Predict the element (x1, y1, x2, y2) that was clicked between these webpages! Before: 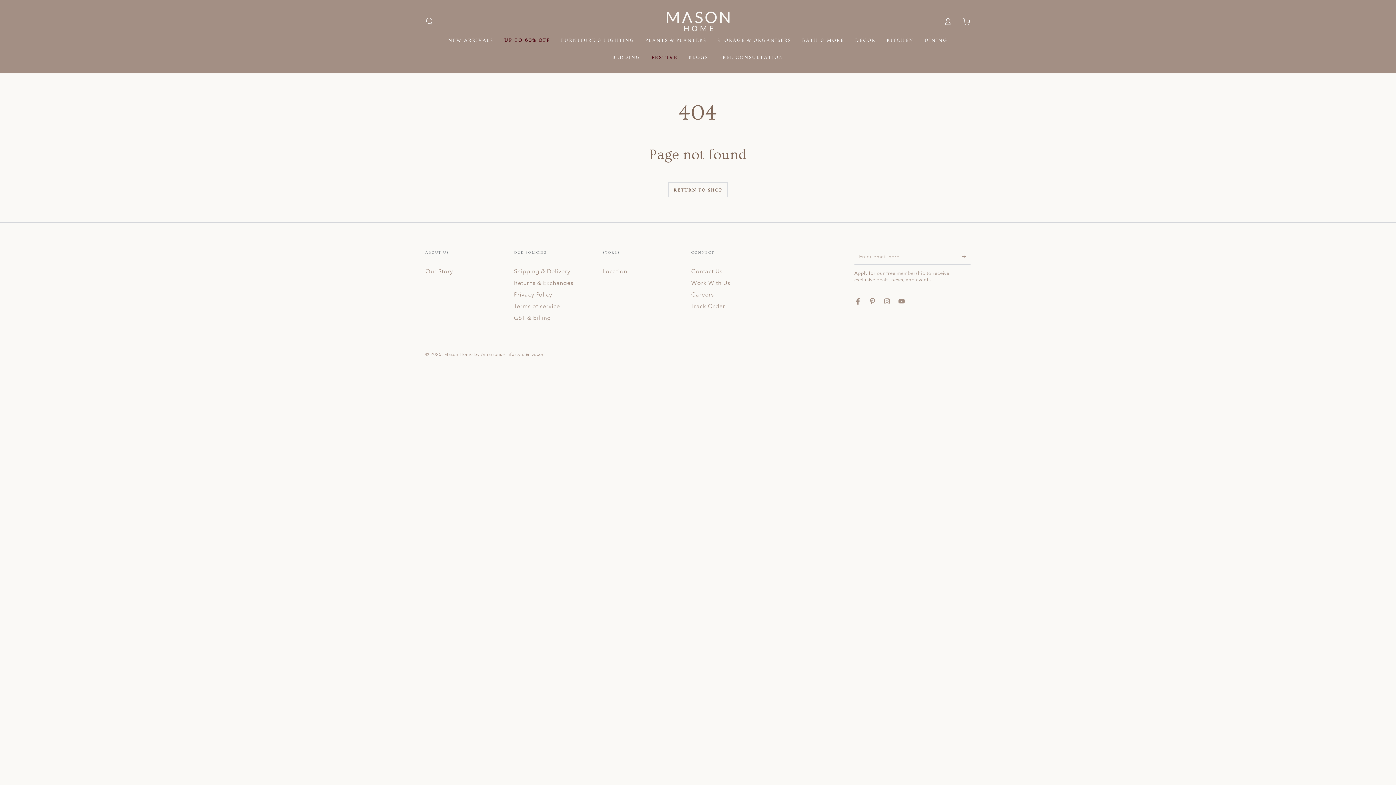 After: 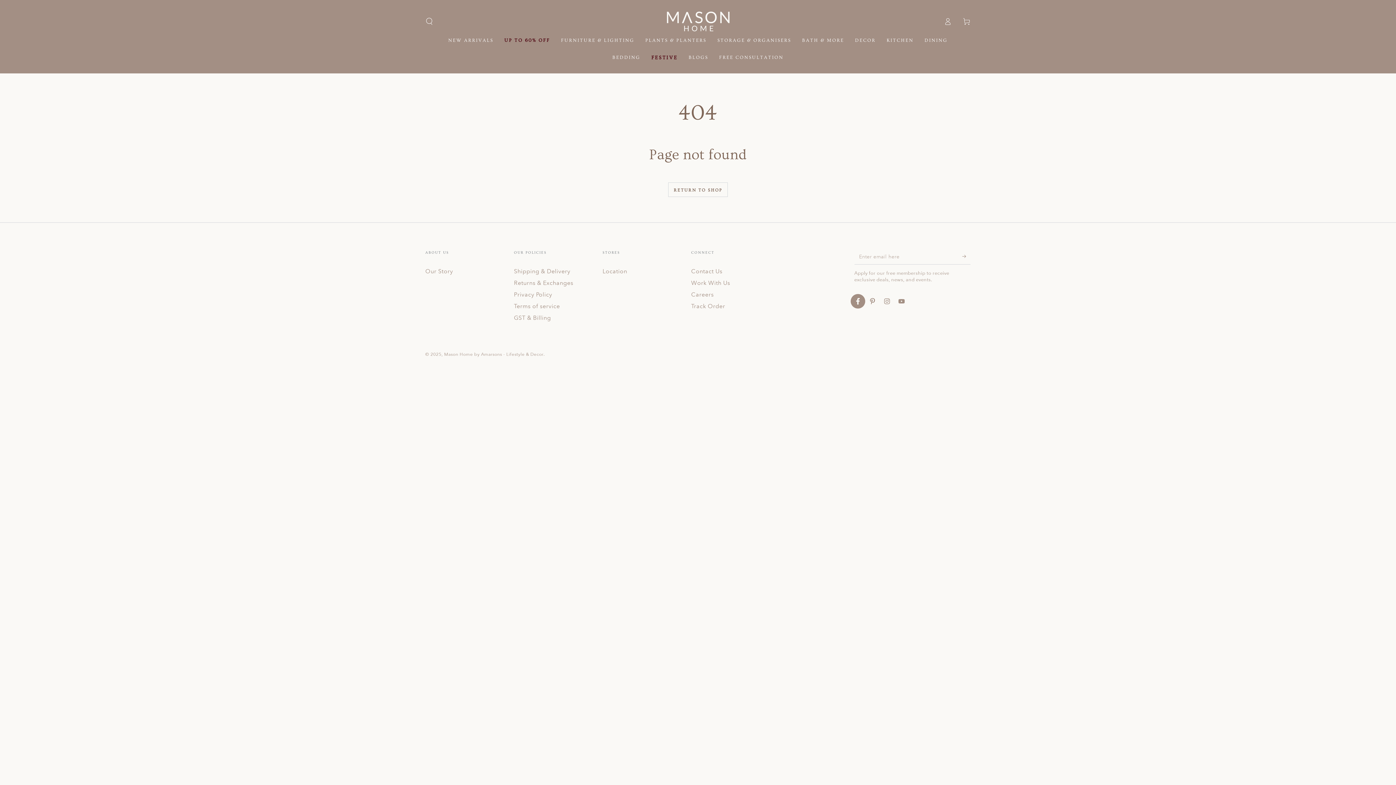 Action: bbox: (850, 294, 865, 308) label: Facebook